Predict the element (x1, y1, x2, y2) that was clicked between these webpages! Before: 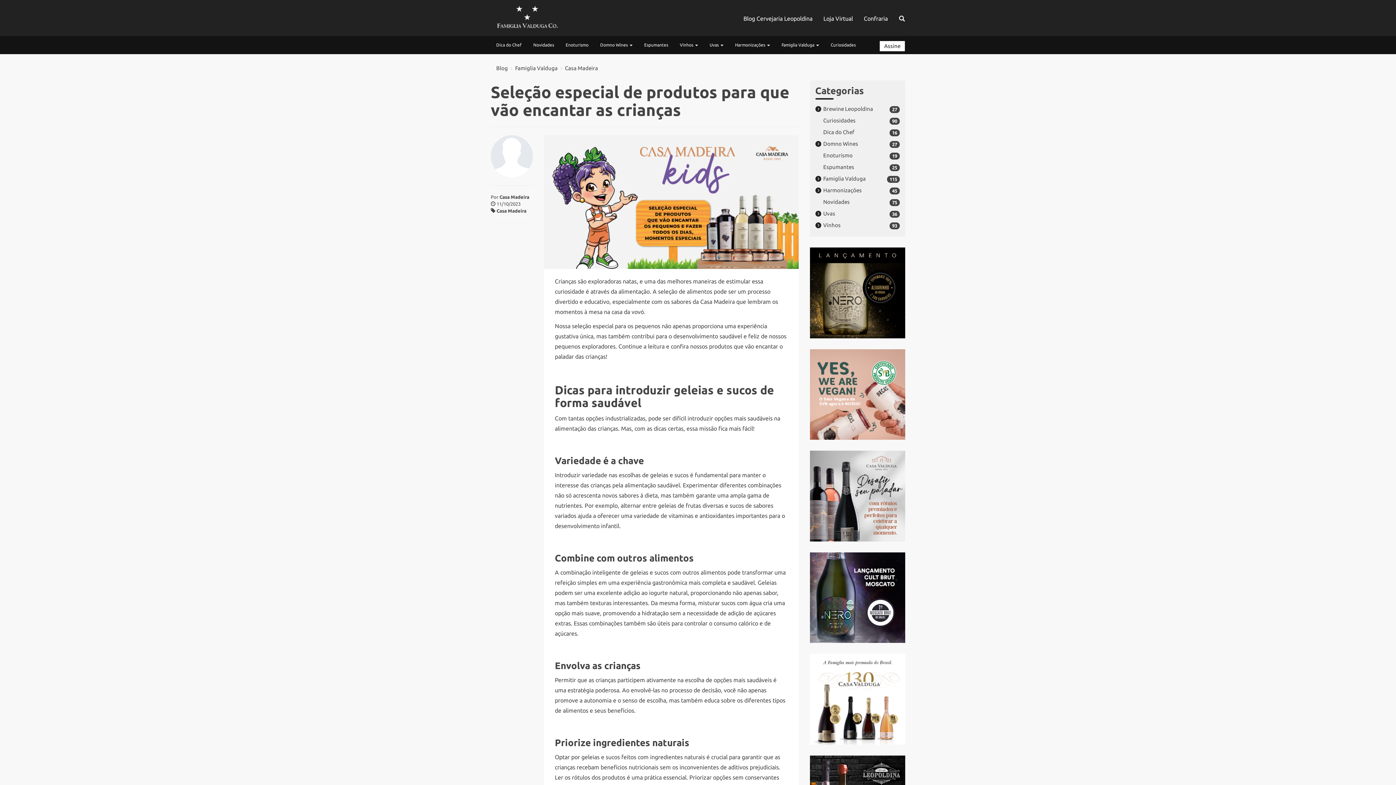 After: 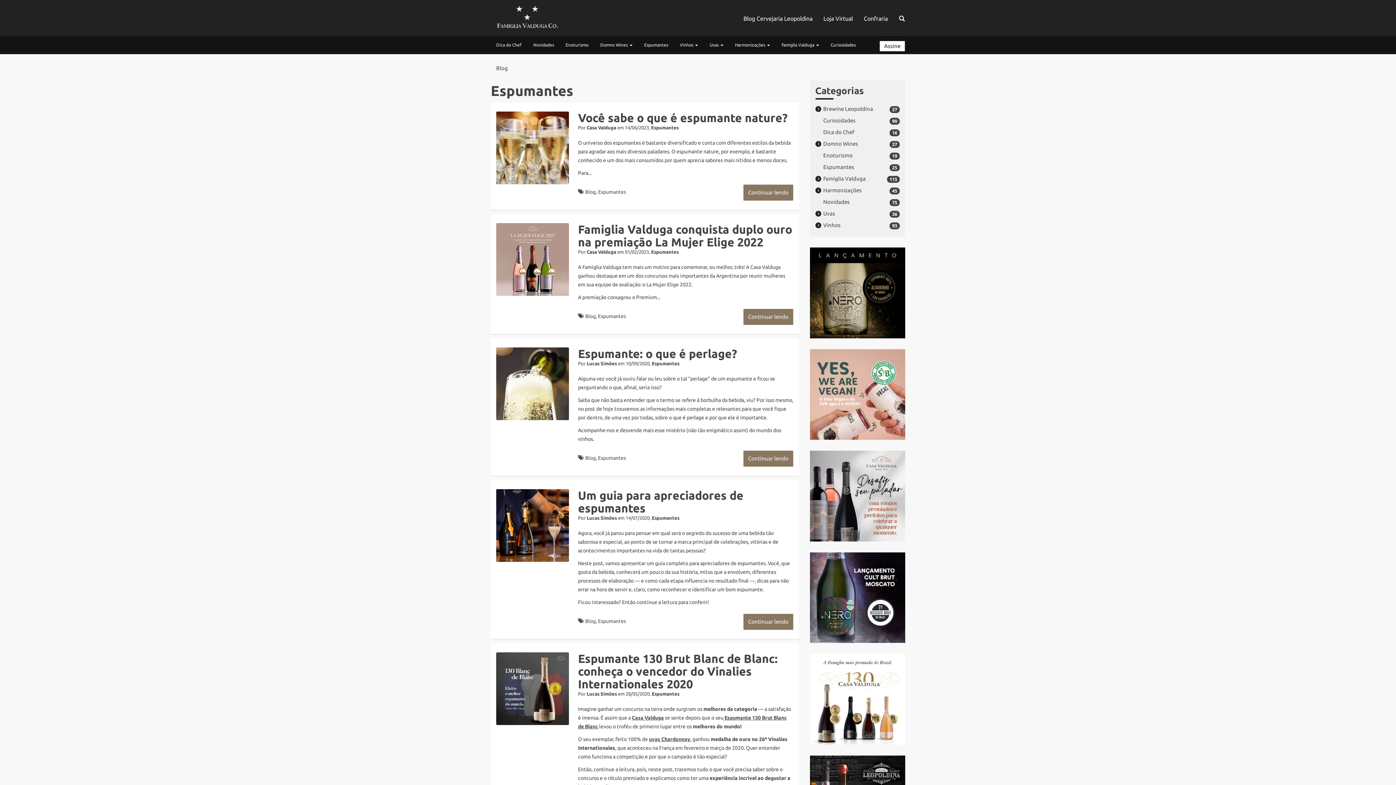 Action: bbox: (823, 161, 903, 173) label: Espumantes